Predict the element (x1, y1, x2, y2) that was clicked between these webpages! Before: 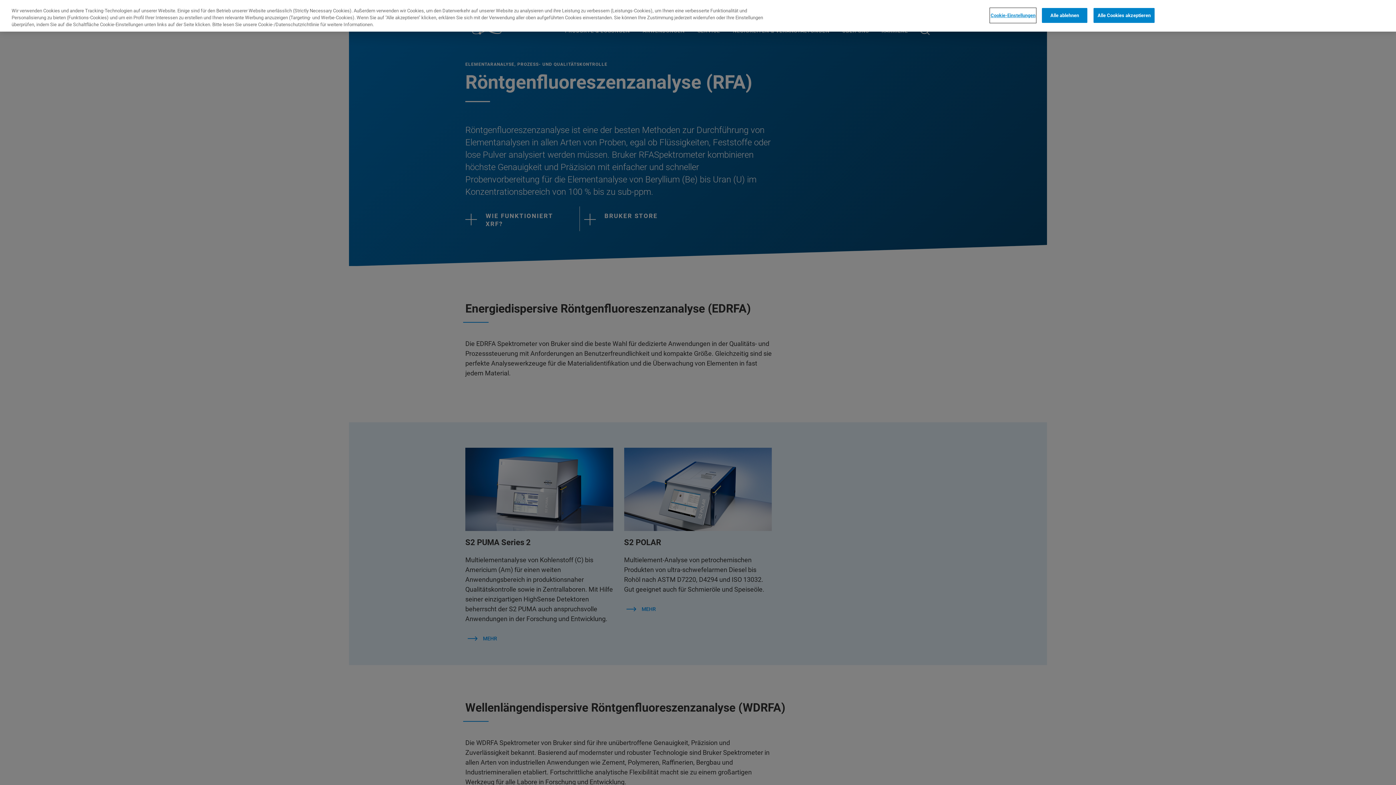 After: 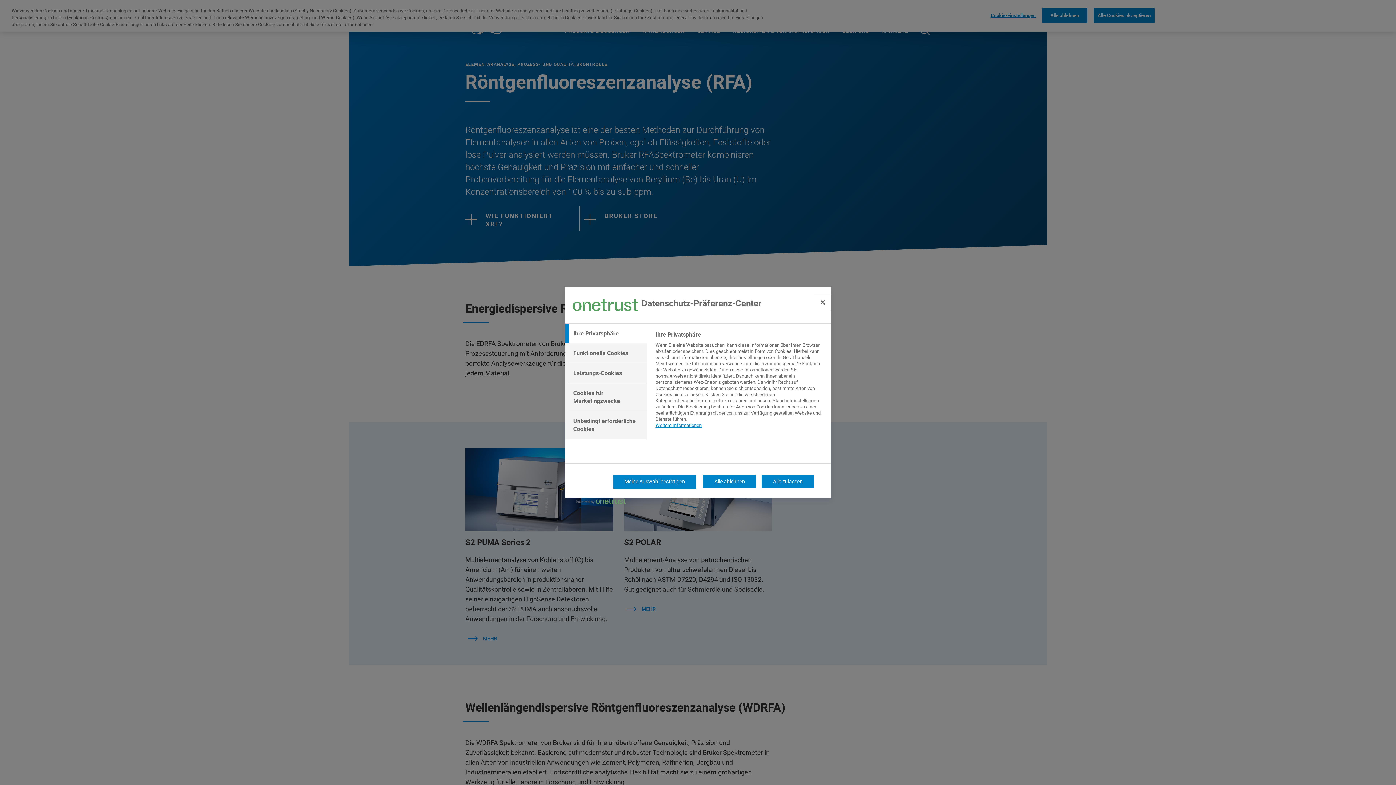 Action: label: Cookie-Einstellungen bbox: (990, 8, 1036, 22)